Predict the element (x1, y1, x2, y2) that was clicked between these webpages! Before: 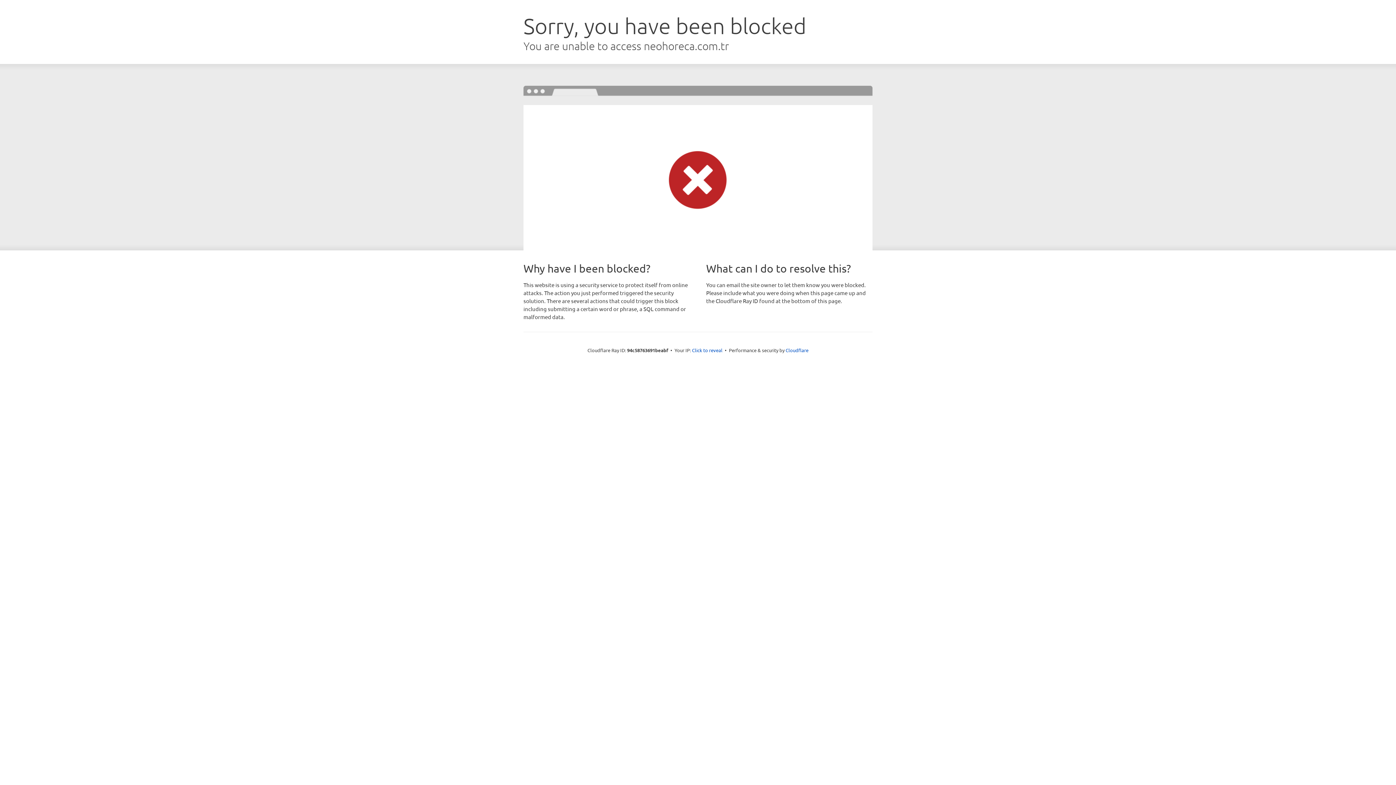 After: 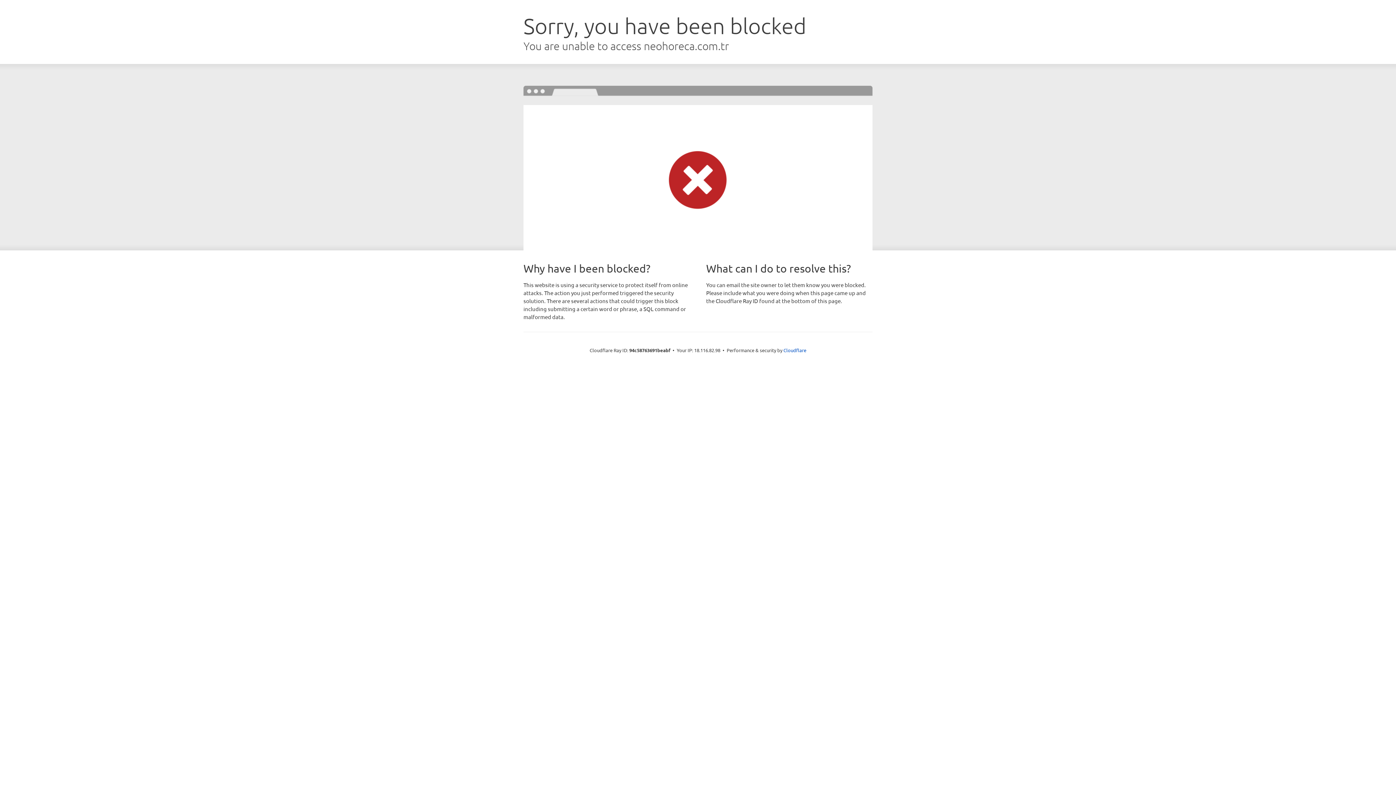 Action: label: Click to reveal bbox: (692, 346, 722, 353)